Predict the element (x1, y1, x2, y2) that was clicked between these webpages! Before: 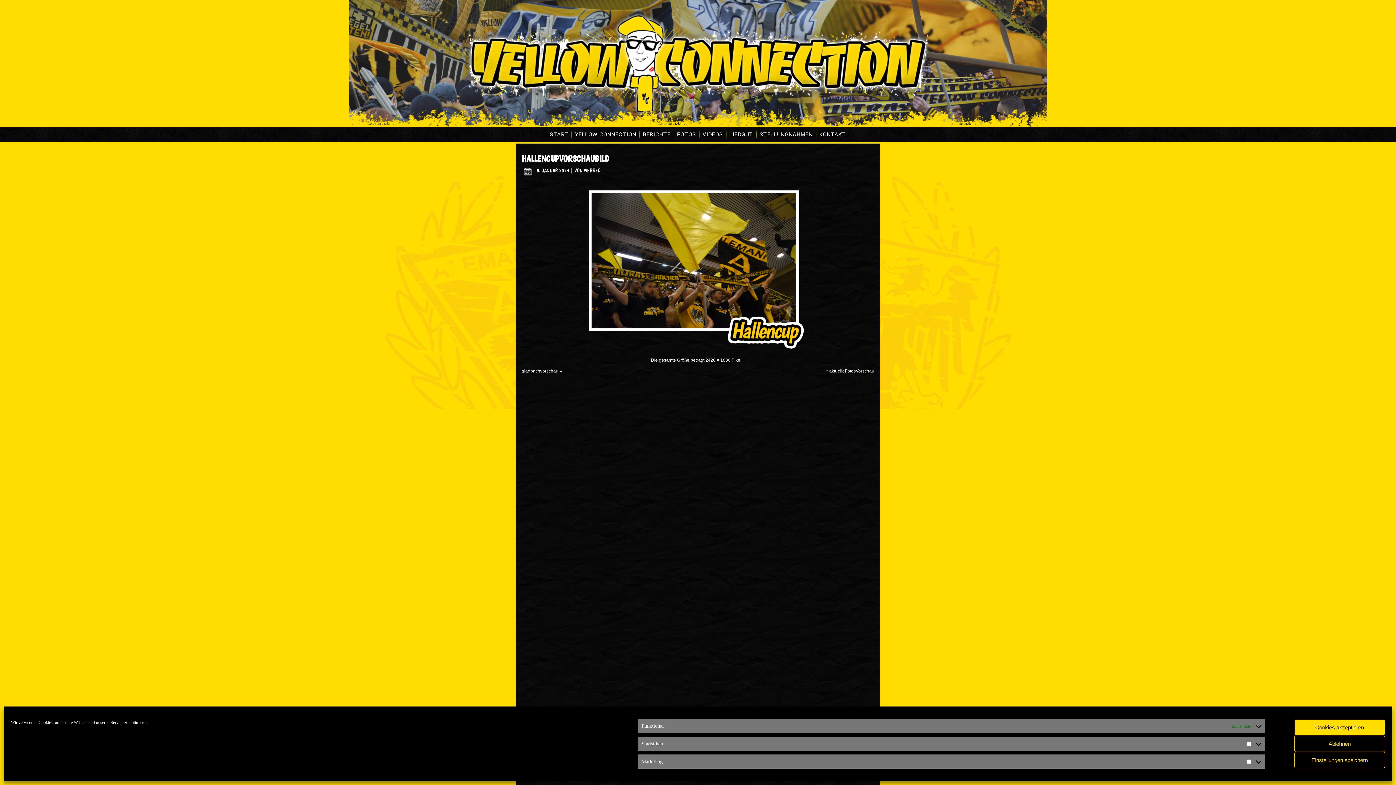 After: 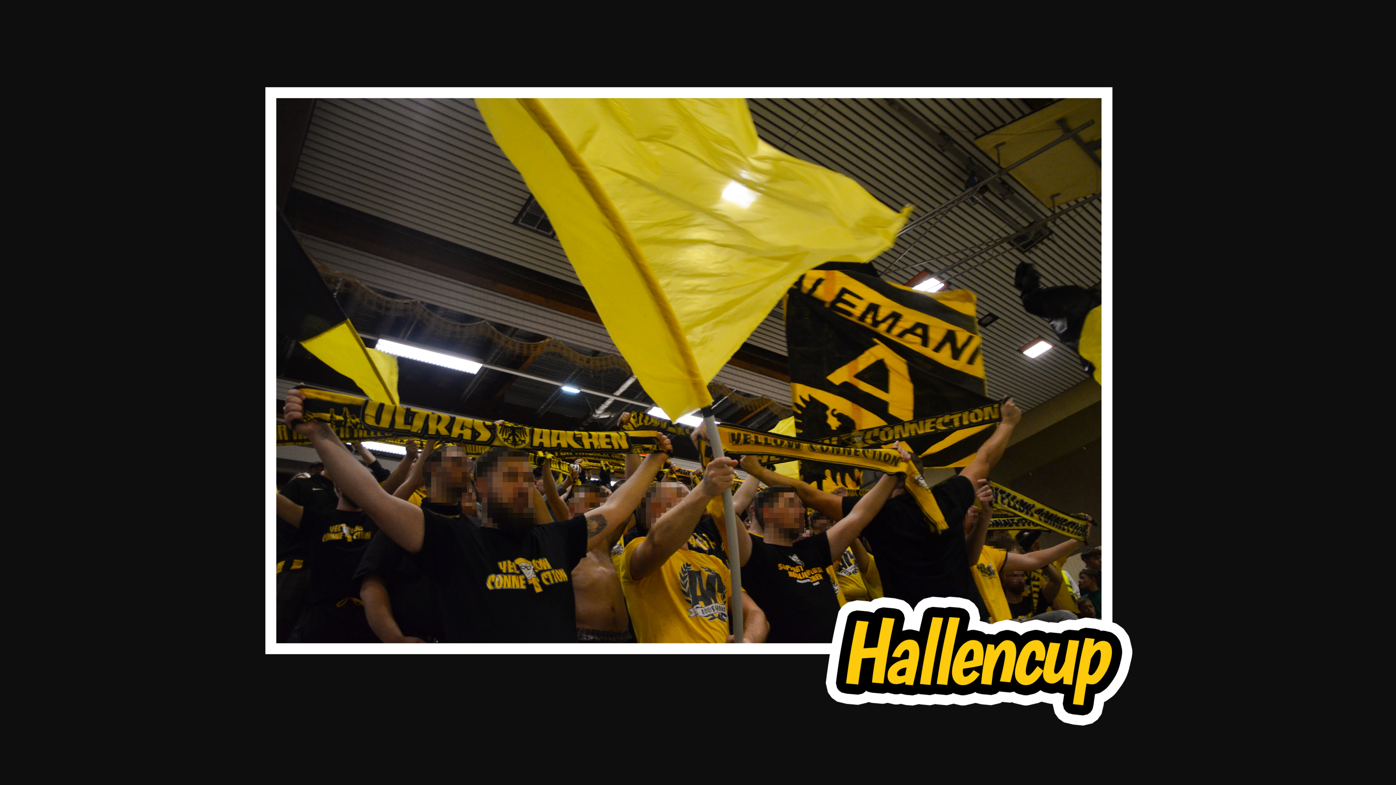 Action: label: 2420 × 1880 bbox: (705, 357, 730, 362)